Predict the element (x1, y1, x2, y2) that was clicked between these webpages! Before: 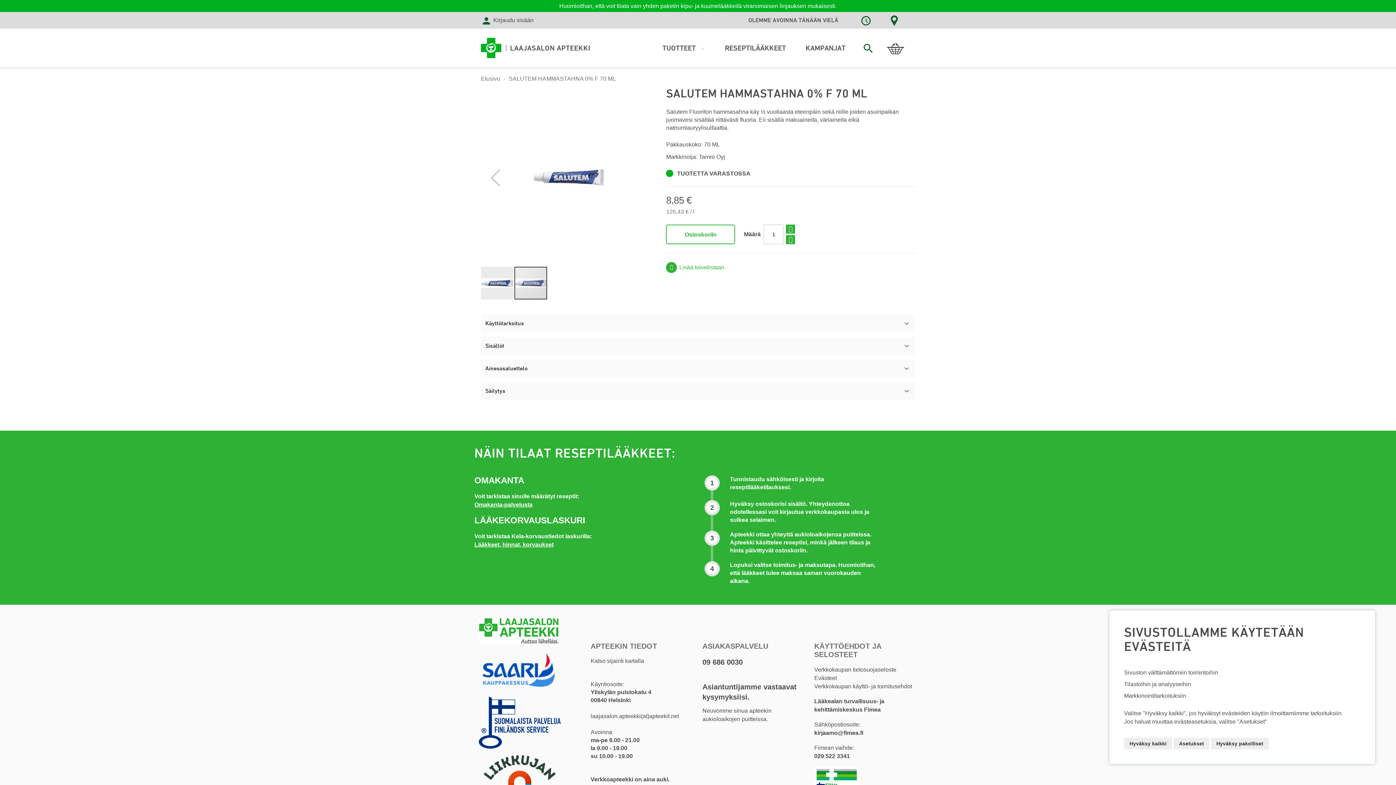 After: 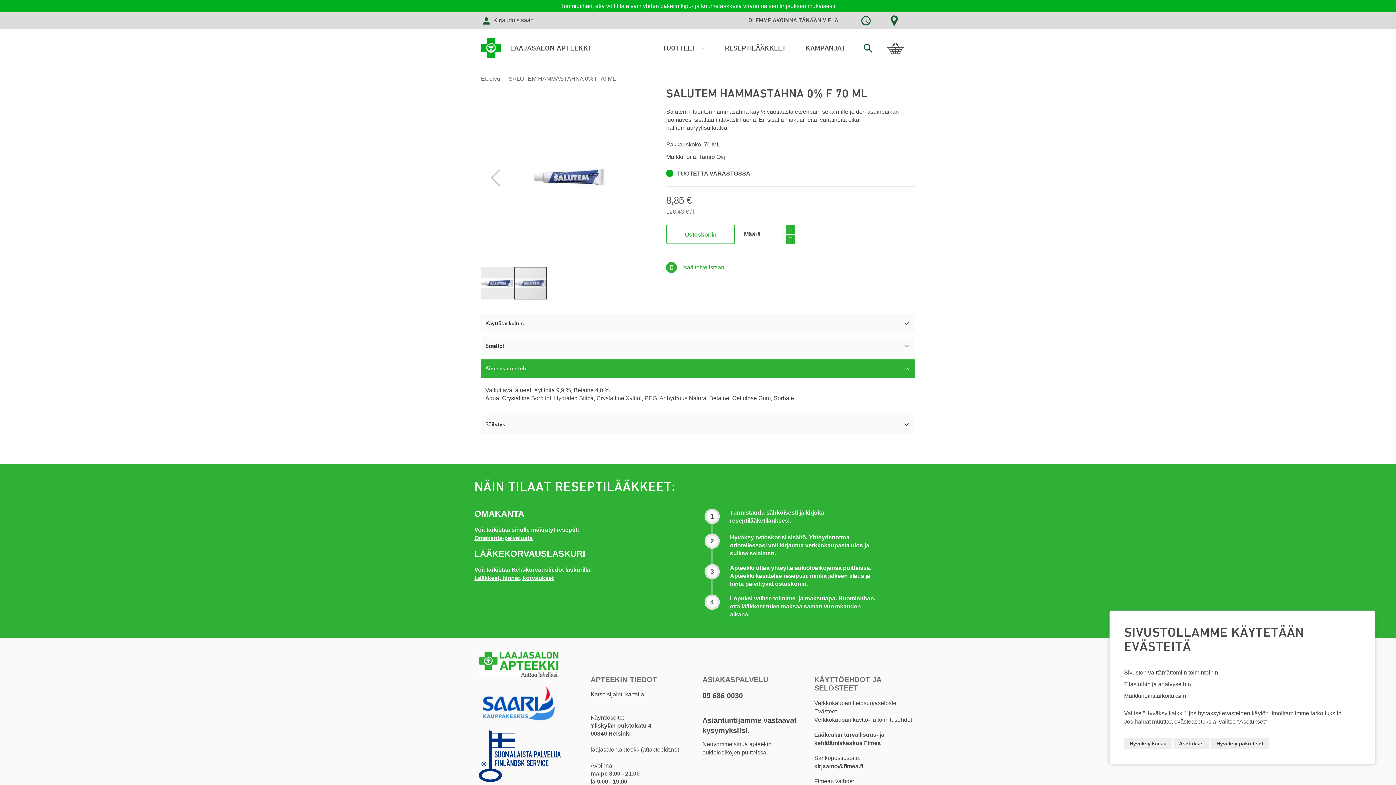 Action: bbox: (481, 331, 915, 349) label: Ainesosaluettelo